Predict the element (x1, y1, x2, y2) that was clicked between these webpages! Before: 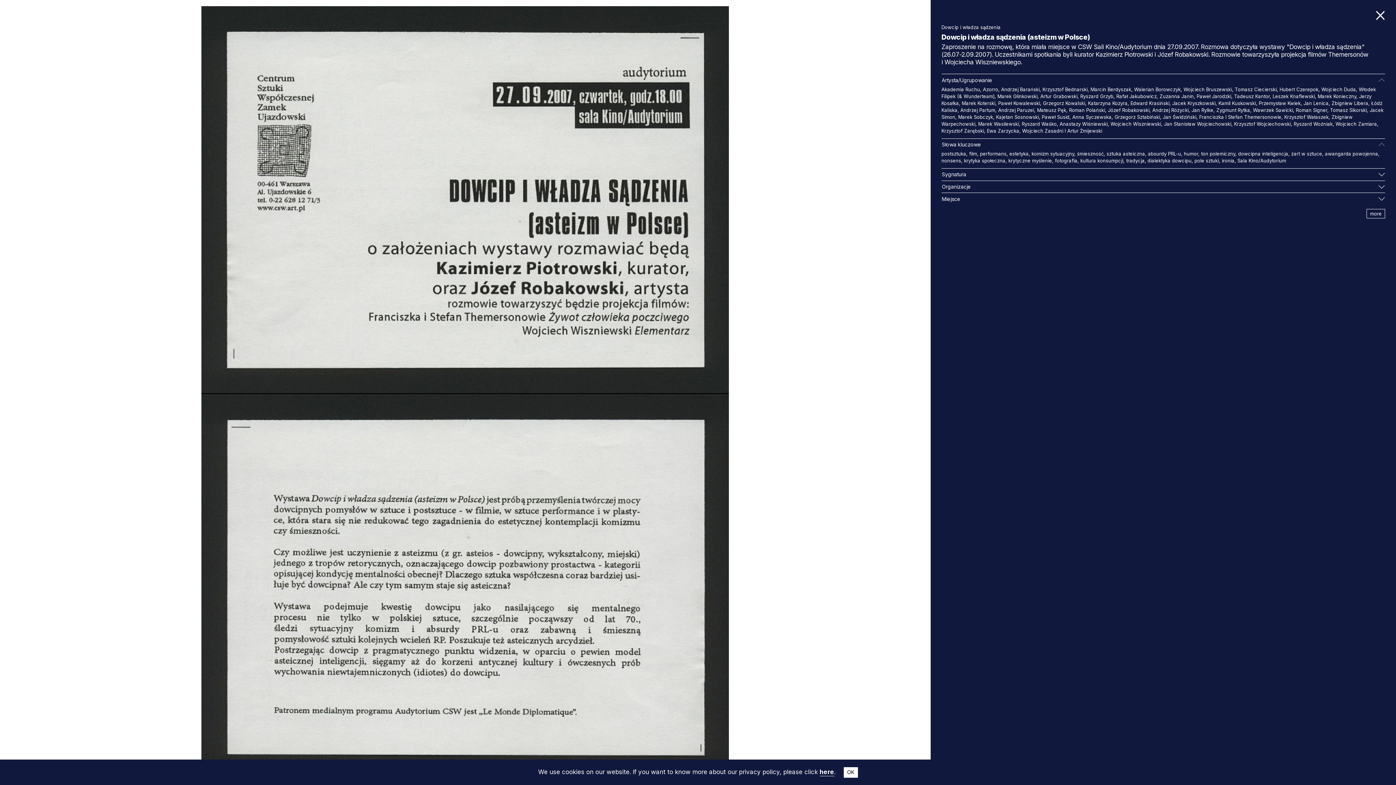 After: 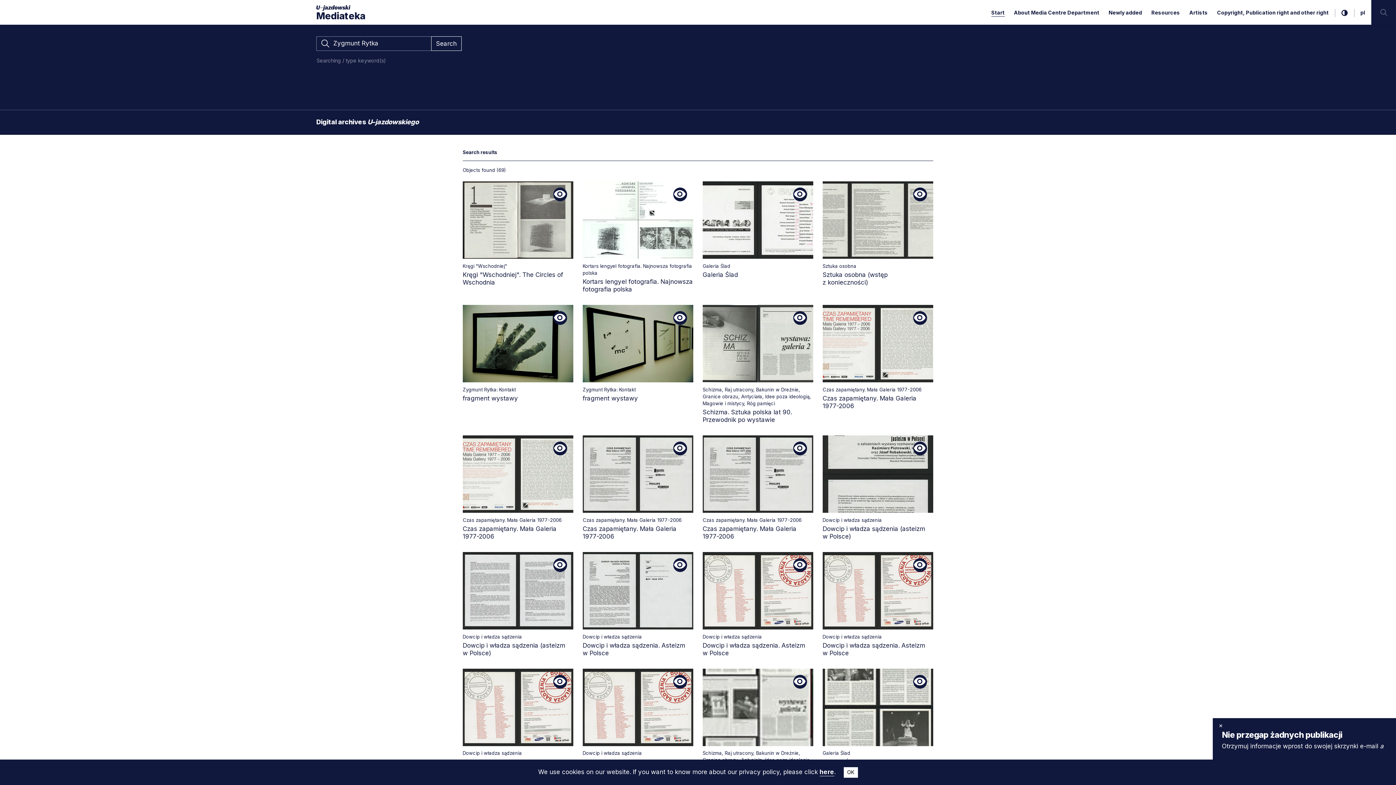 Action: bbox: (1216, 107, 1250, 113) label: Zygmunt Rytka